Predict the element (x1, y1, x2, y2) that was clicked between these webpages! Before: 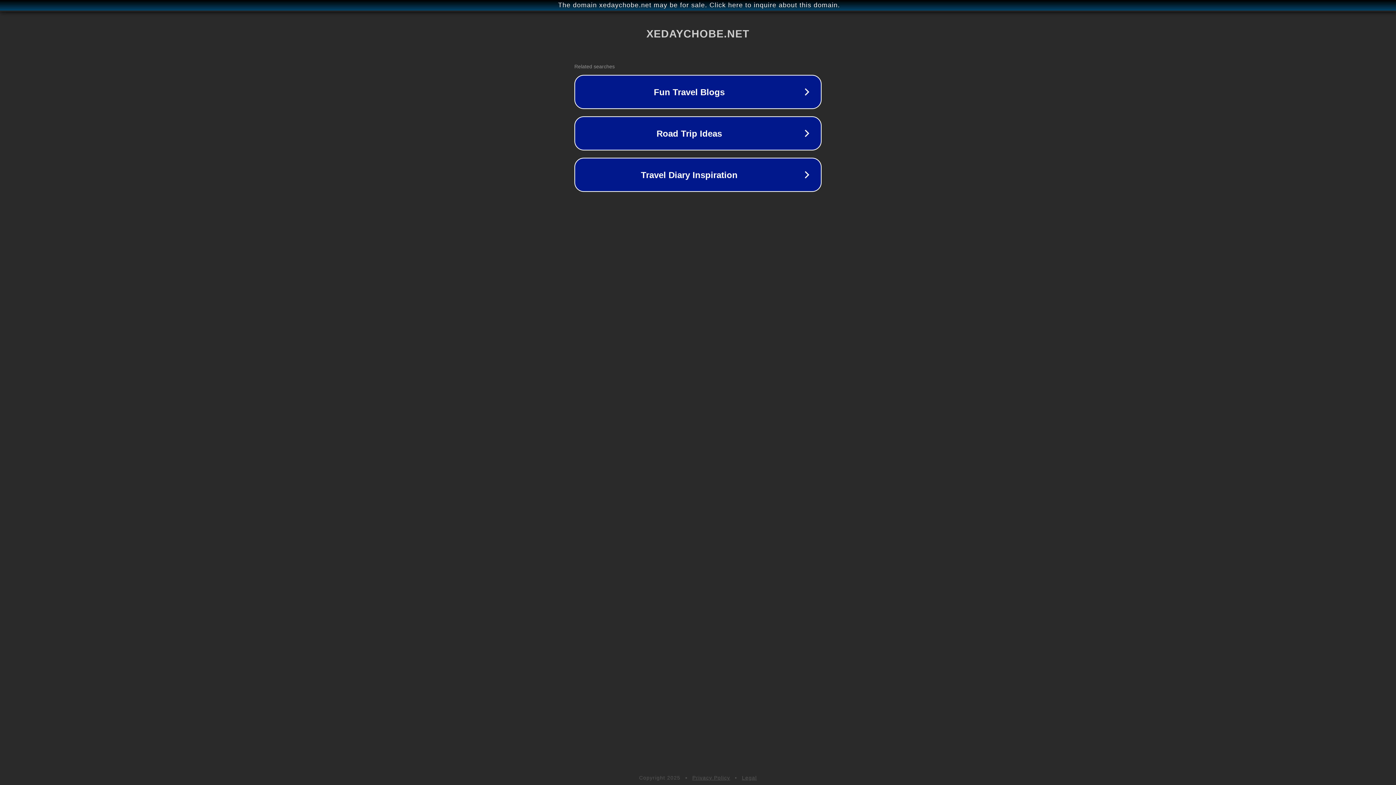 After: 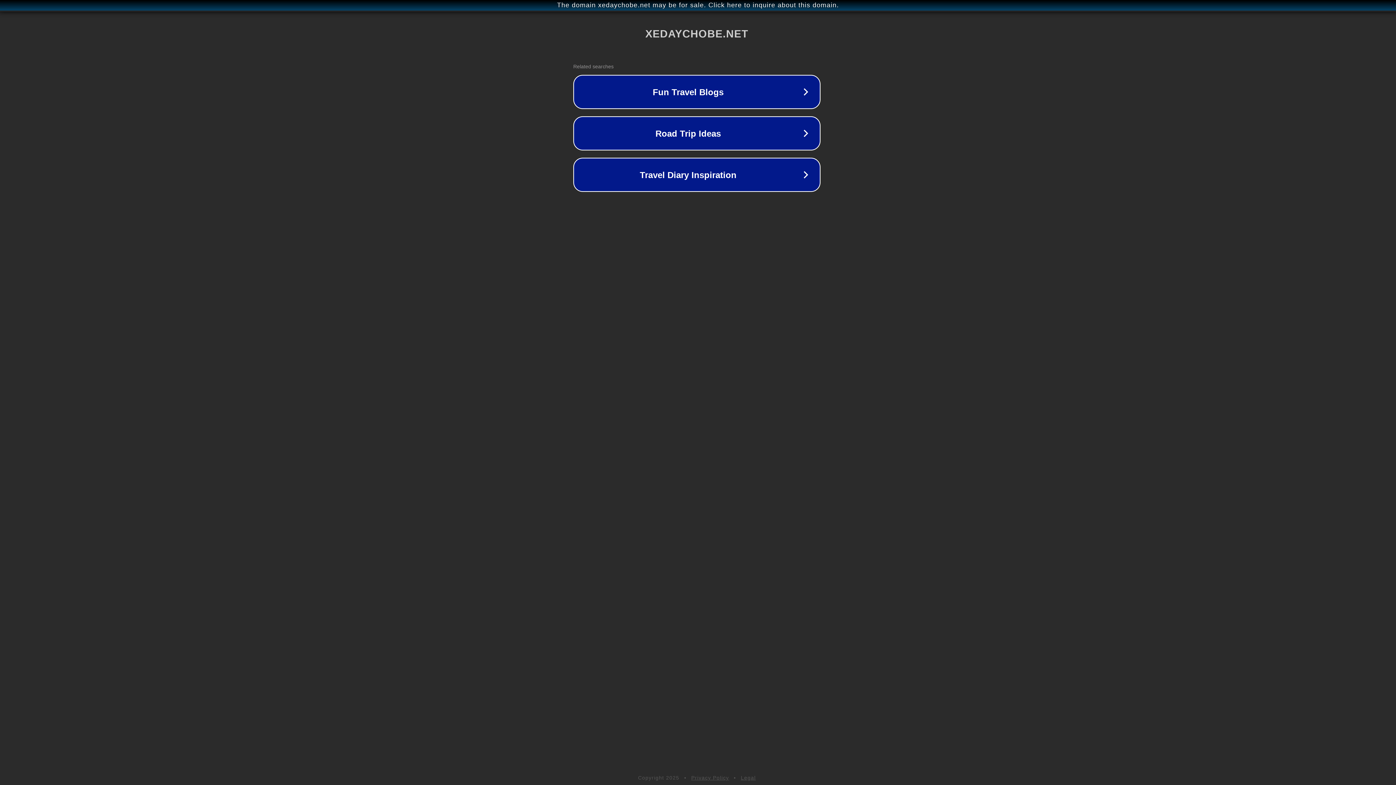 Action: label: The domain xedaychobe.net may be for sale. Click here to inquire about this domain. bbox: (1, 1, 1397, 9)